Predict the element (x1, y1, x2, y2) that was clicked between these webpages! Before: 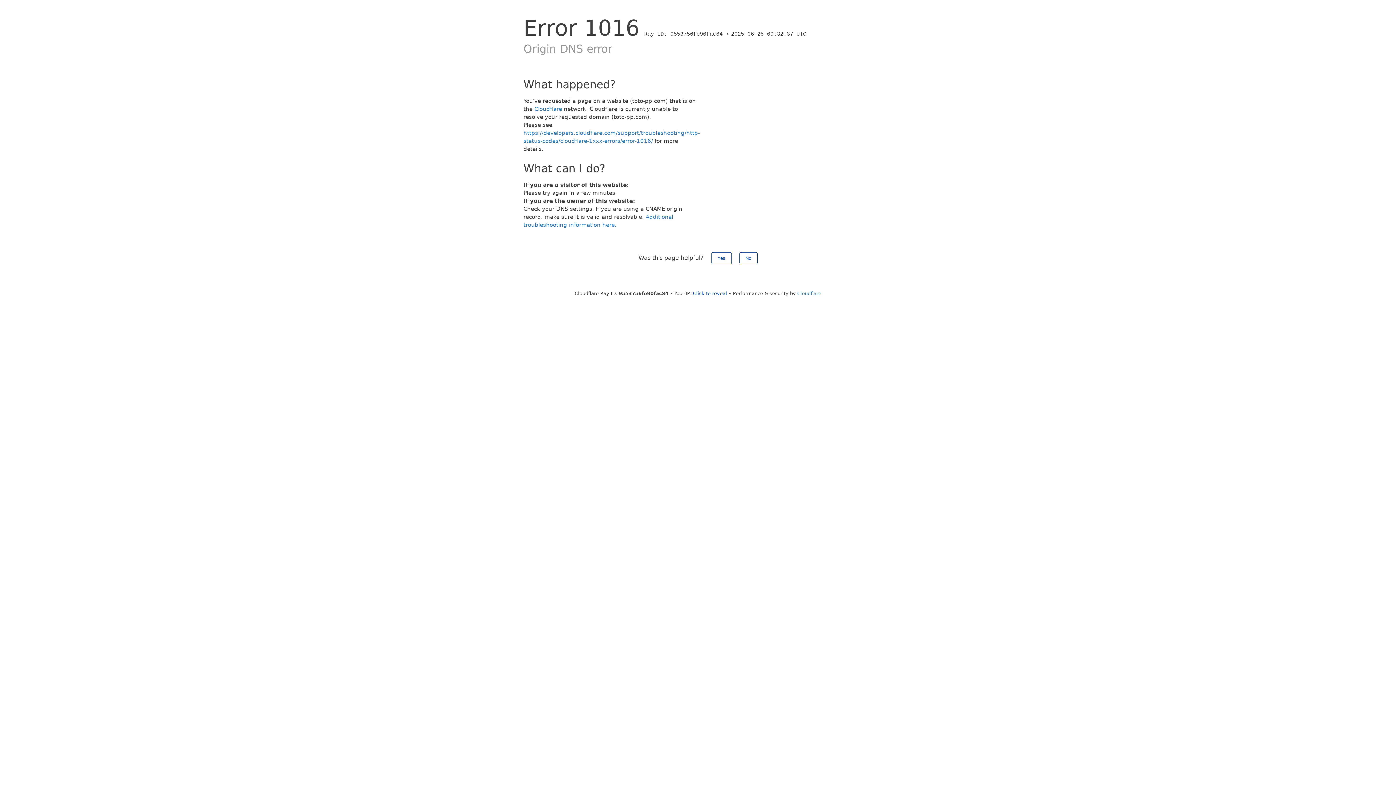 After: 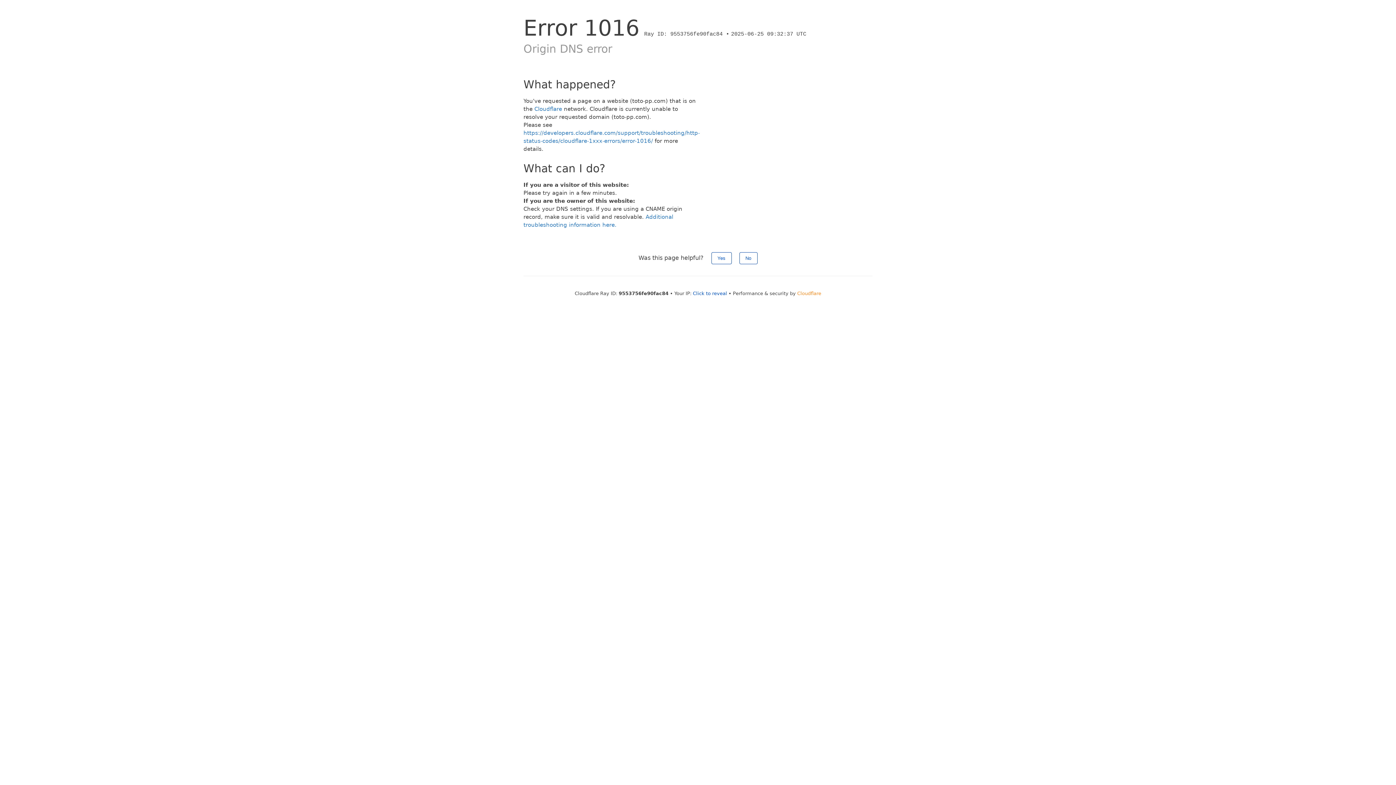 Action: label: Cloudflare bbox: (797, 290, 821, 296)